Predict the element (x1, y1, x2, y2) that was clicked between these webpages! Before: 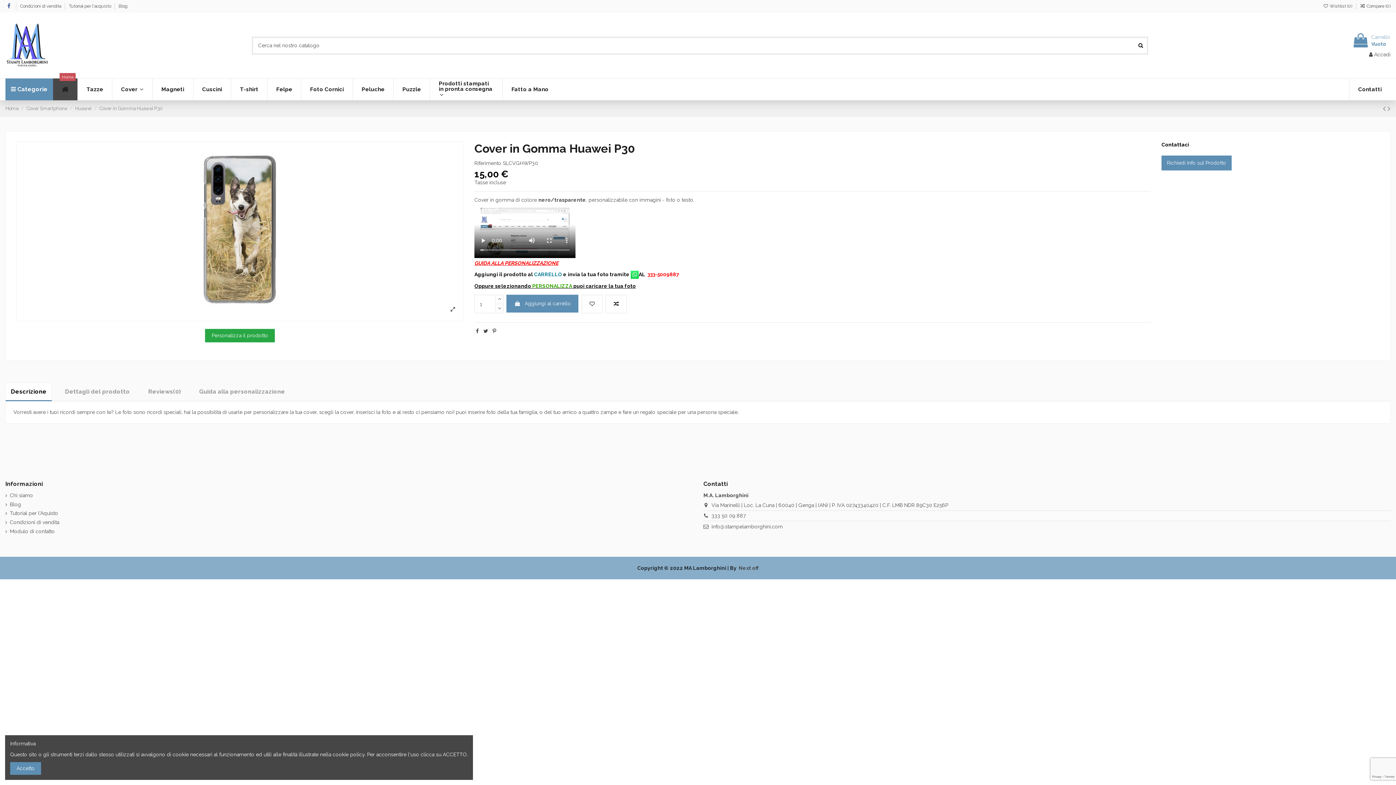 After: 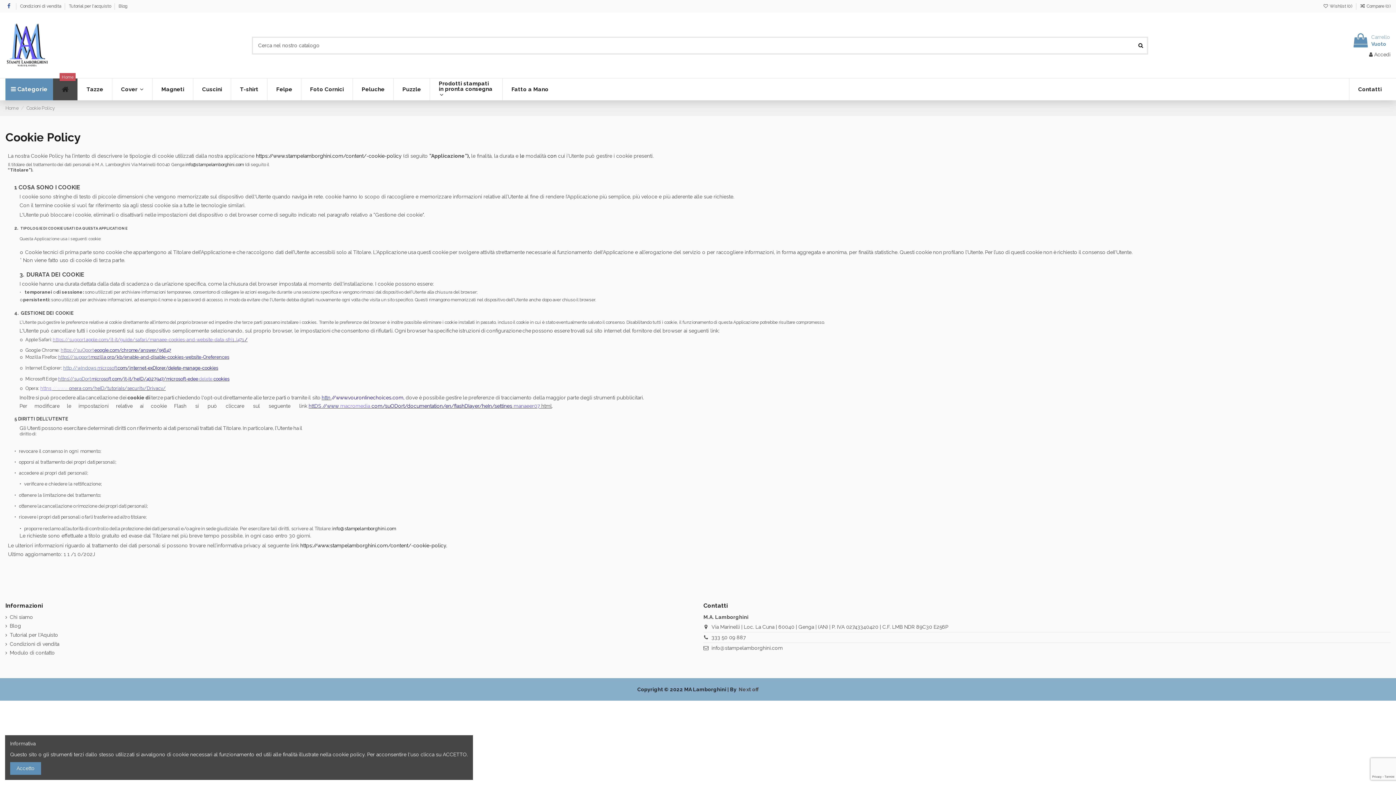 Action: label: cookie policy bbox: (332, 751, 364, 757)